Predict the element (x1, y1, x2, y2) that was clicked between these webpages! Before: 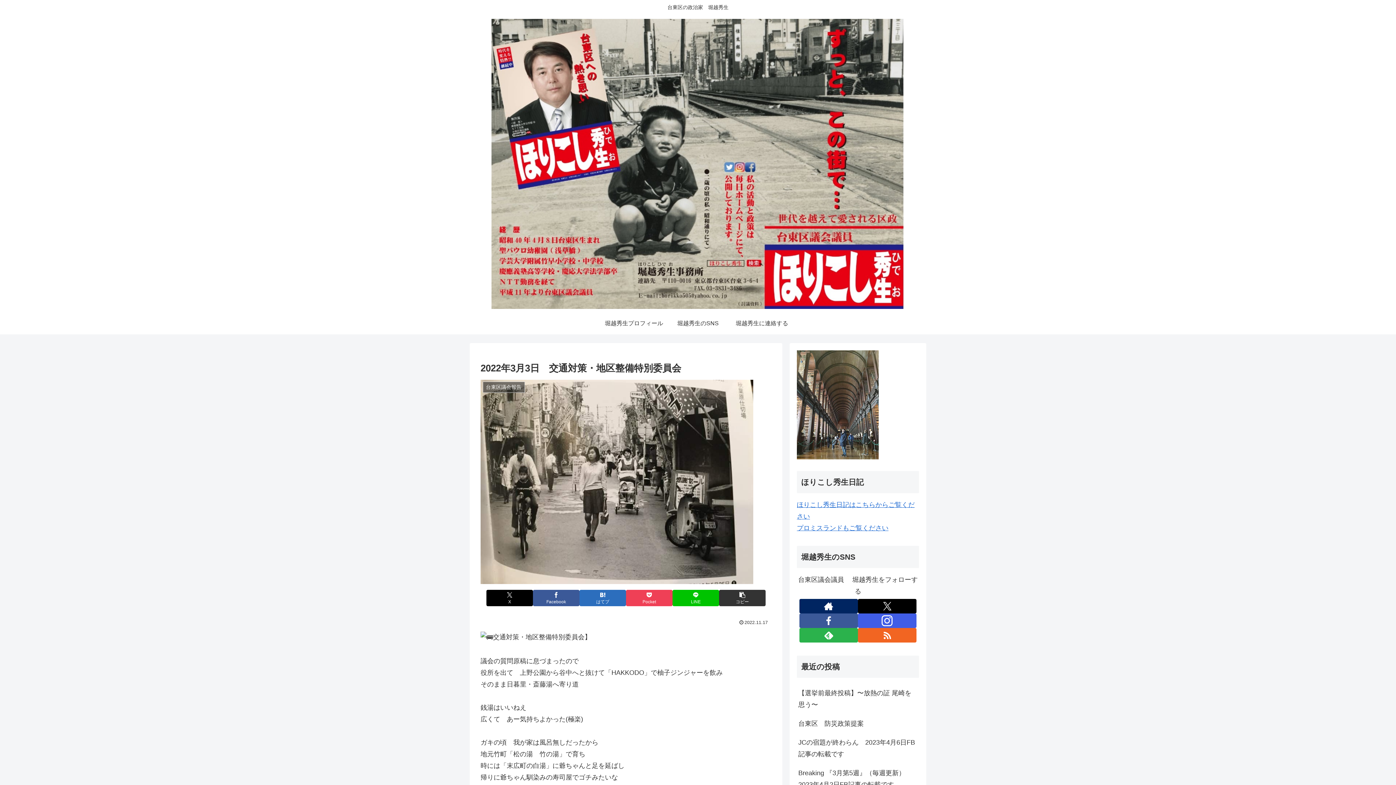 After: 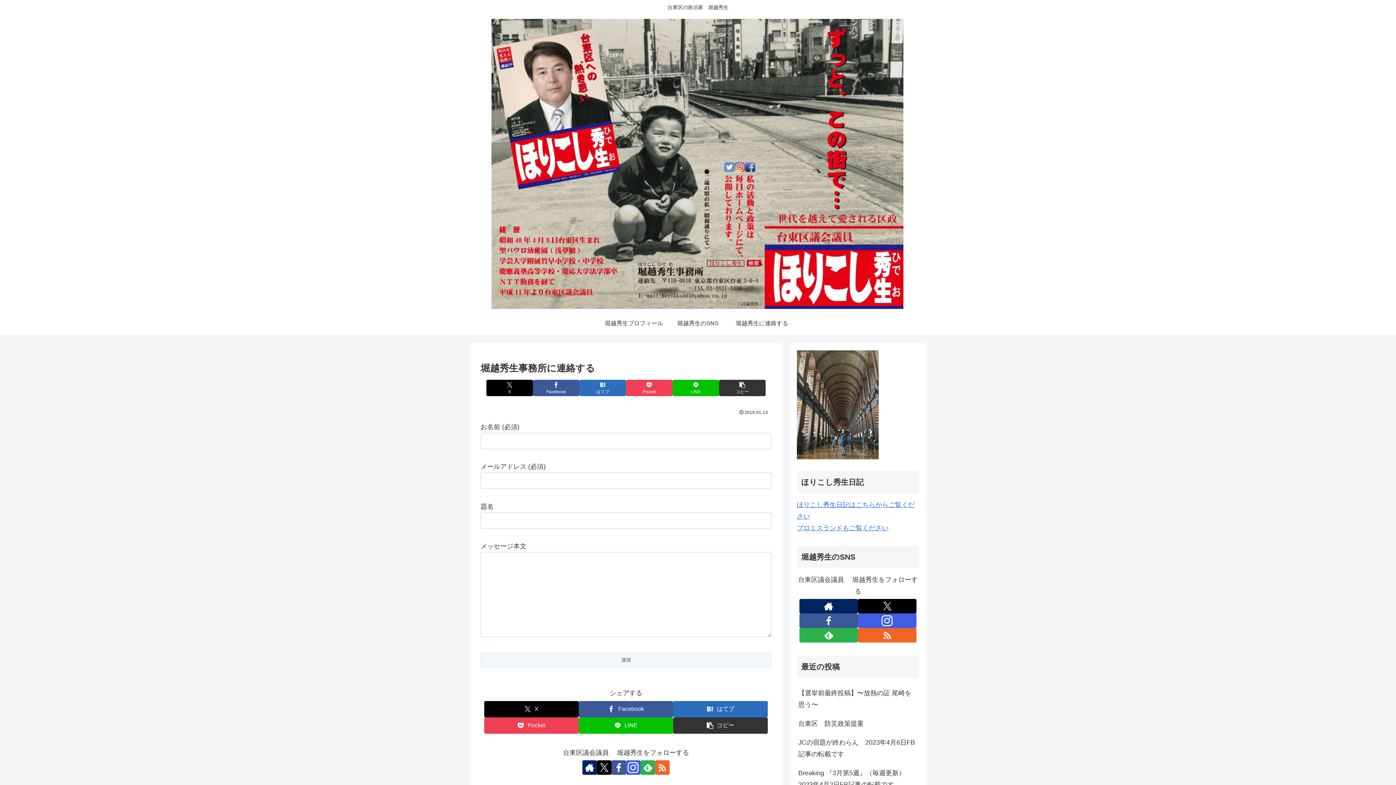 Action: bbox: (730, 312, 794, 334) label: 堀越秀生に連絡する